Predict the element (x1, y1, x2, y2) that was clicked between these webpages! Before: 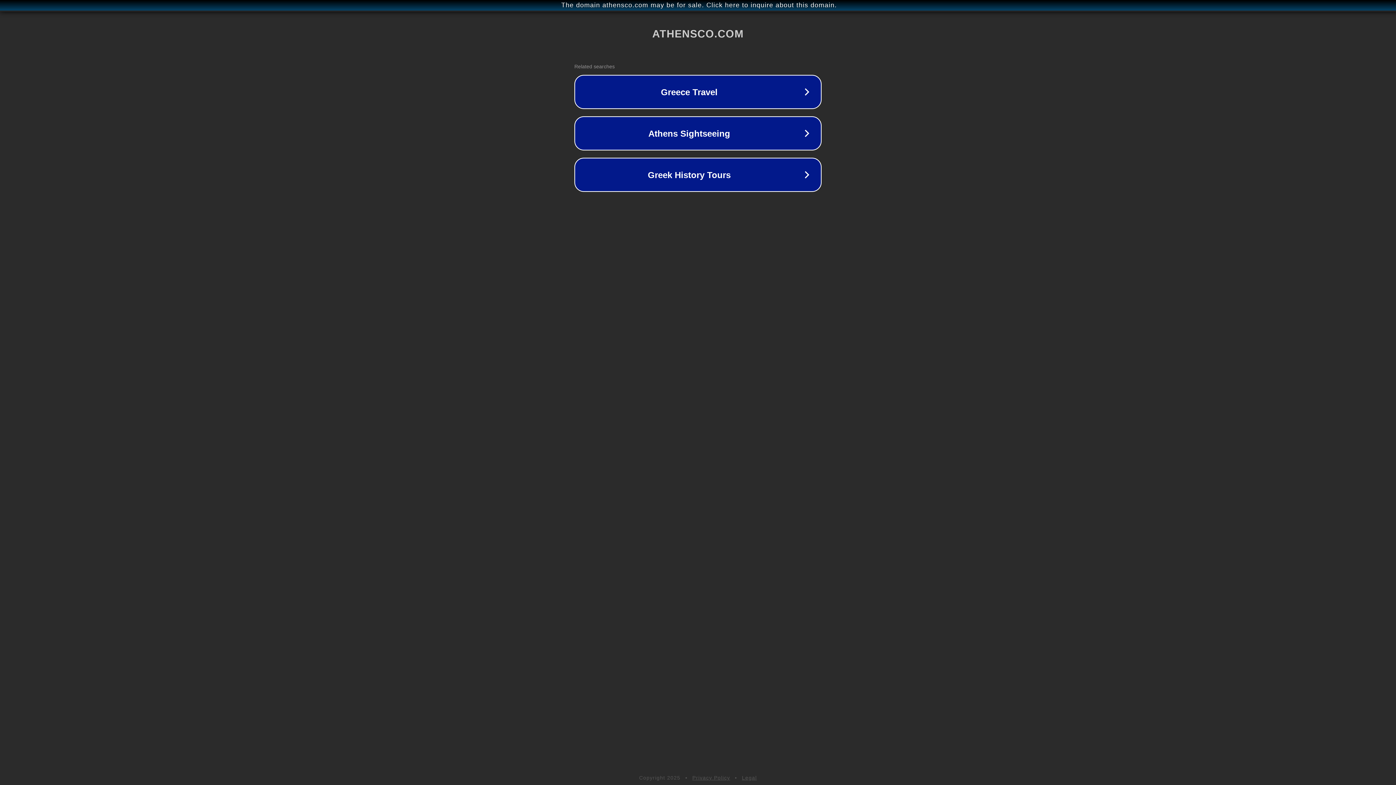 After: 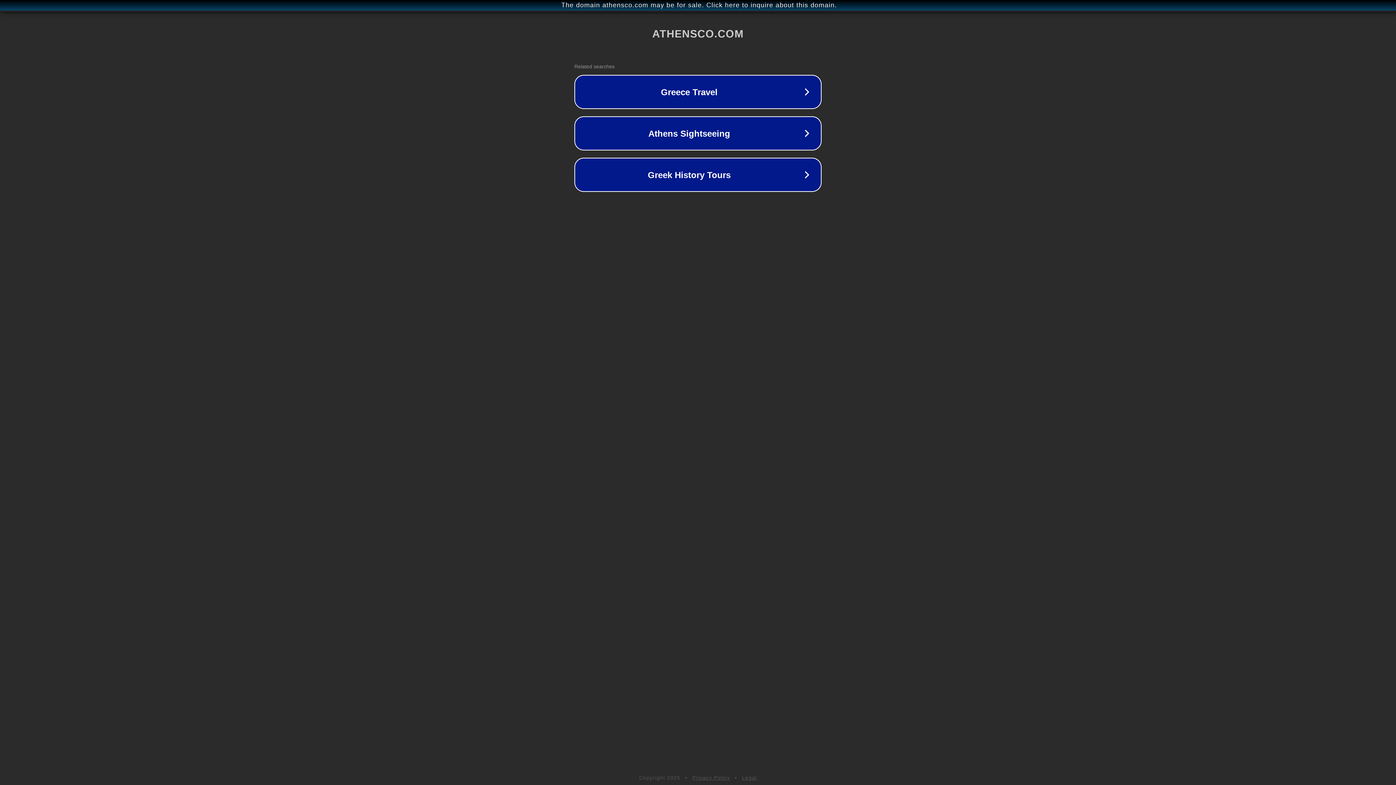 Action: bbox: (742, 775, 757, 781) label: Legal